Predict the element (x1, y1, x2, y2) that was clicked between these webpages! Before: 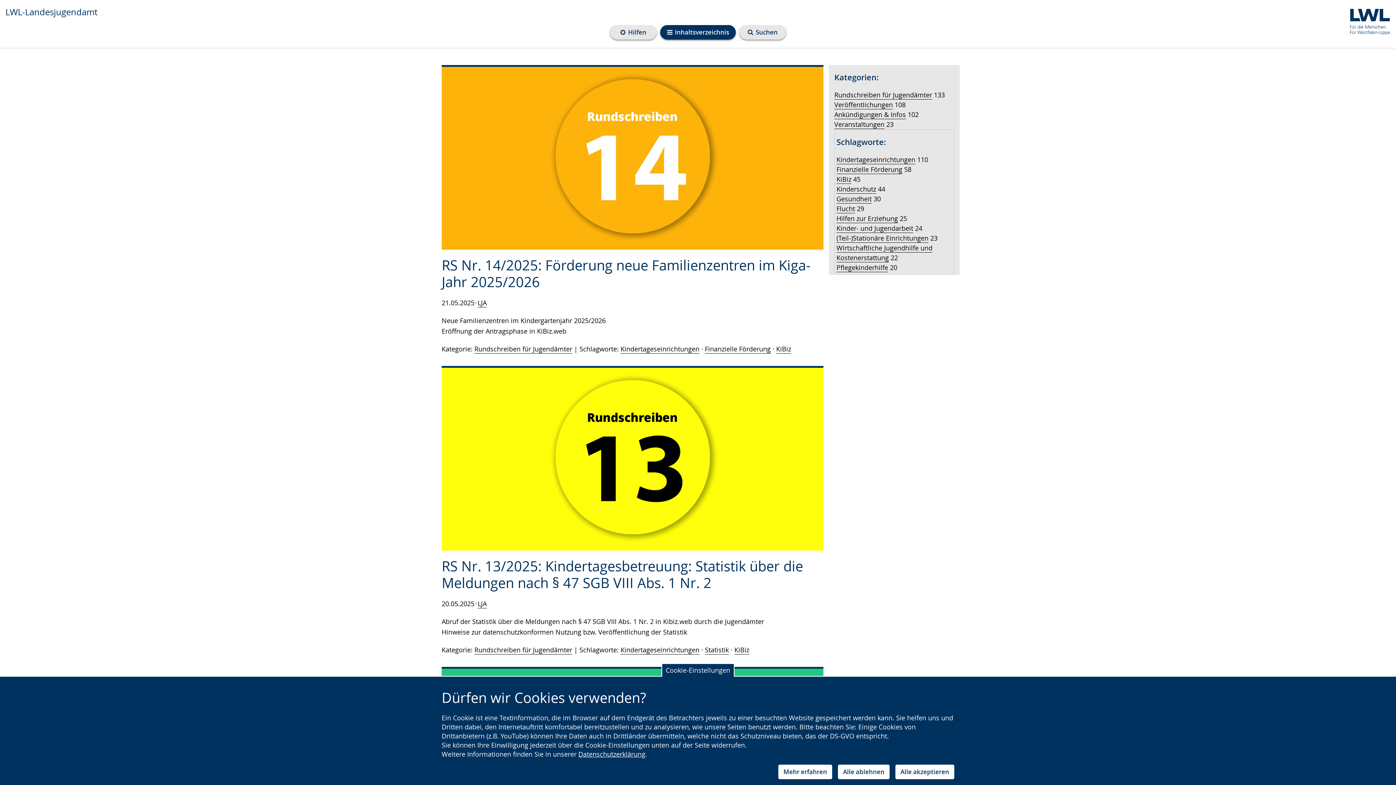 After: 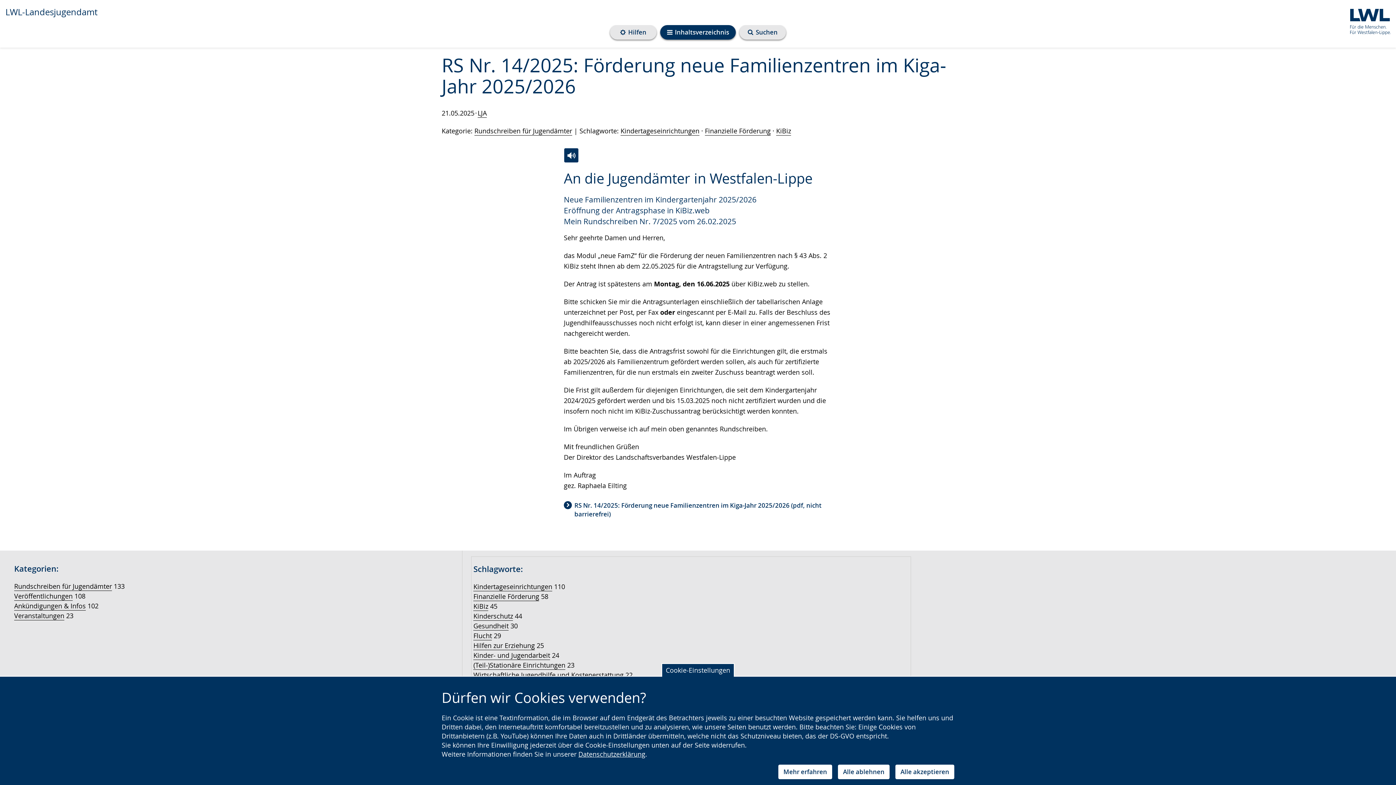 Action: bbox: (441, 66, 823, 249)